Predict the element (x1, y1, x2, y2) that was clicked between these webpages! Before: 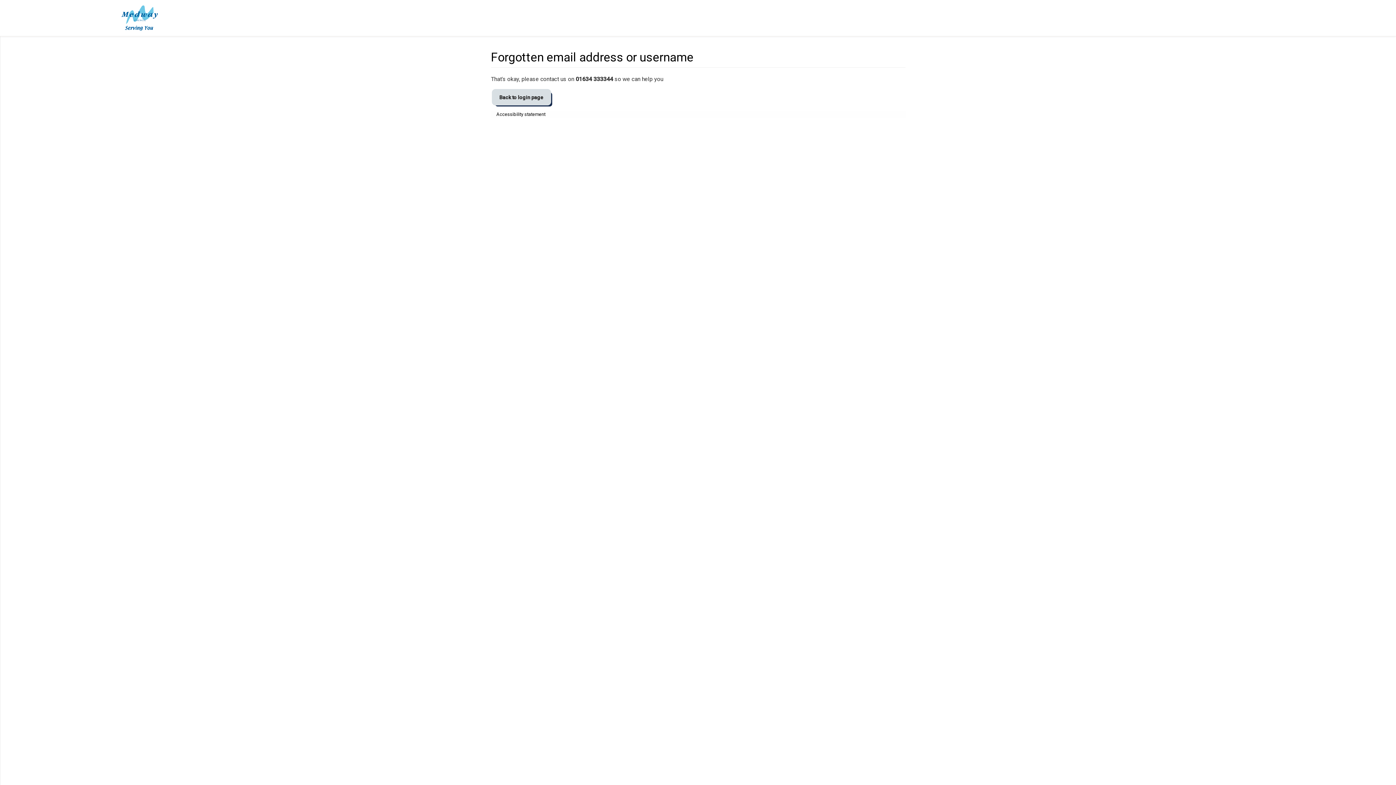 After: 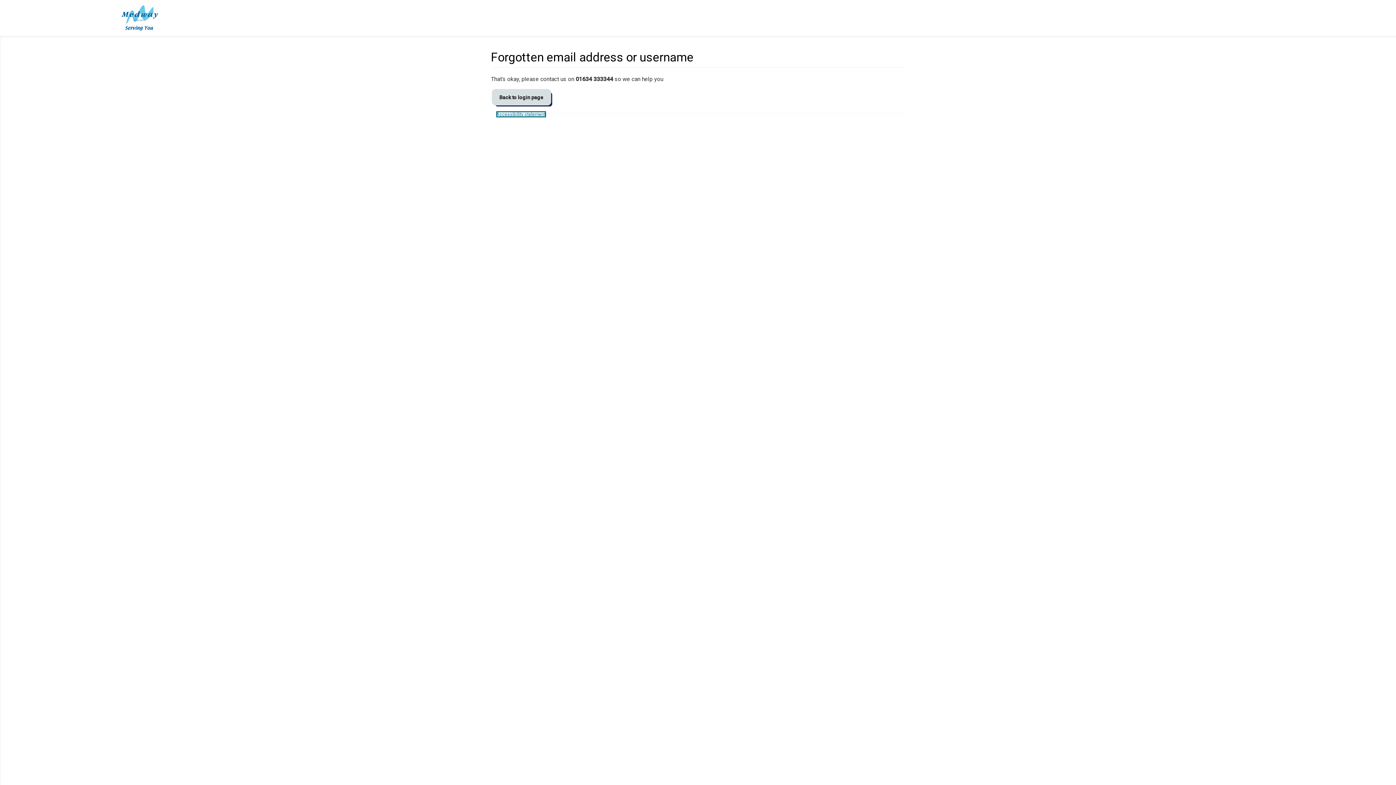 Action: bbox: (496, 111, 545, 117) label: Accessibility statement